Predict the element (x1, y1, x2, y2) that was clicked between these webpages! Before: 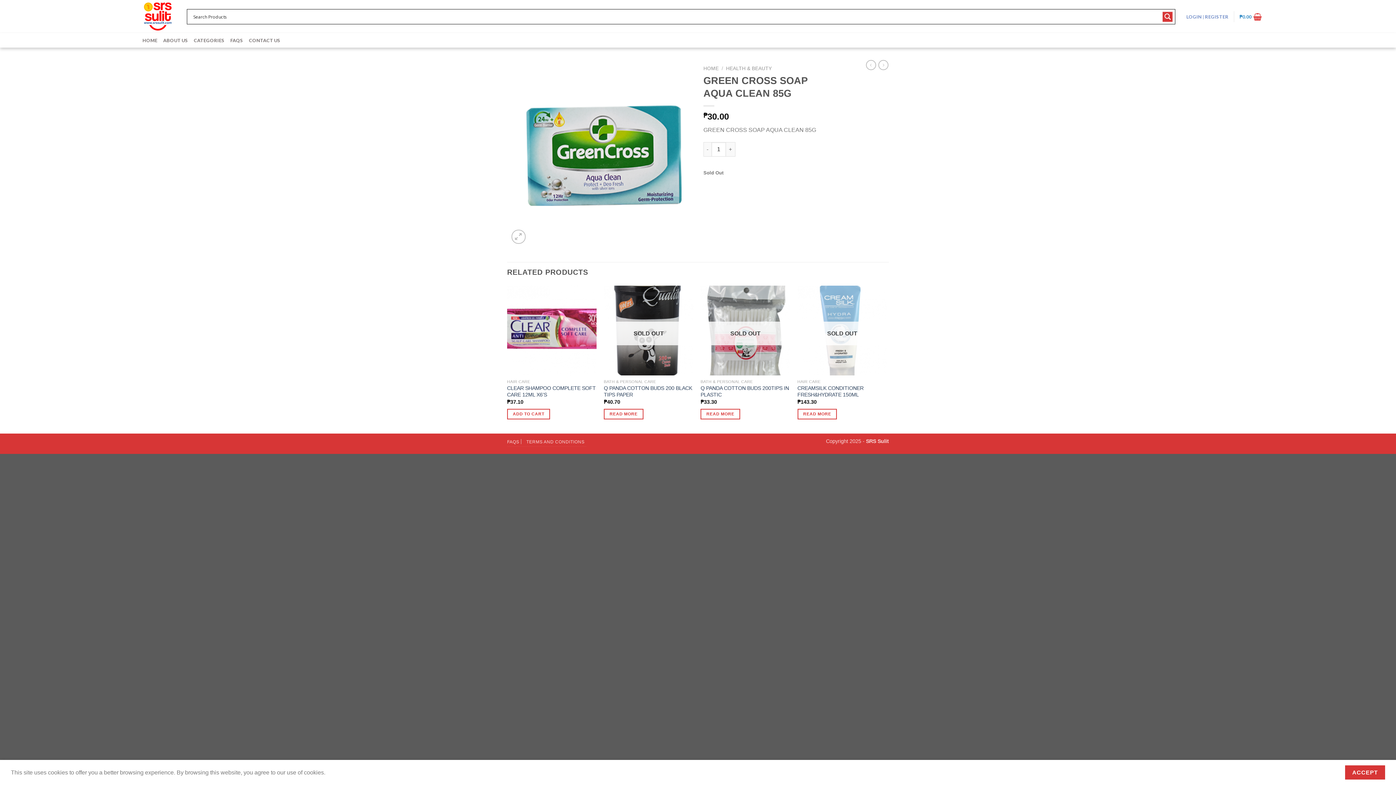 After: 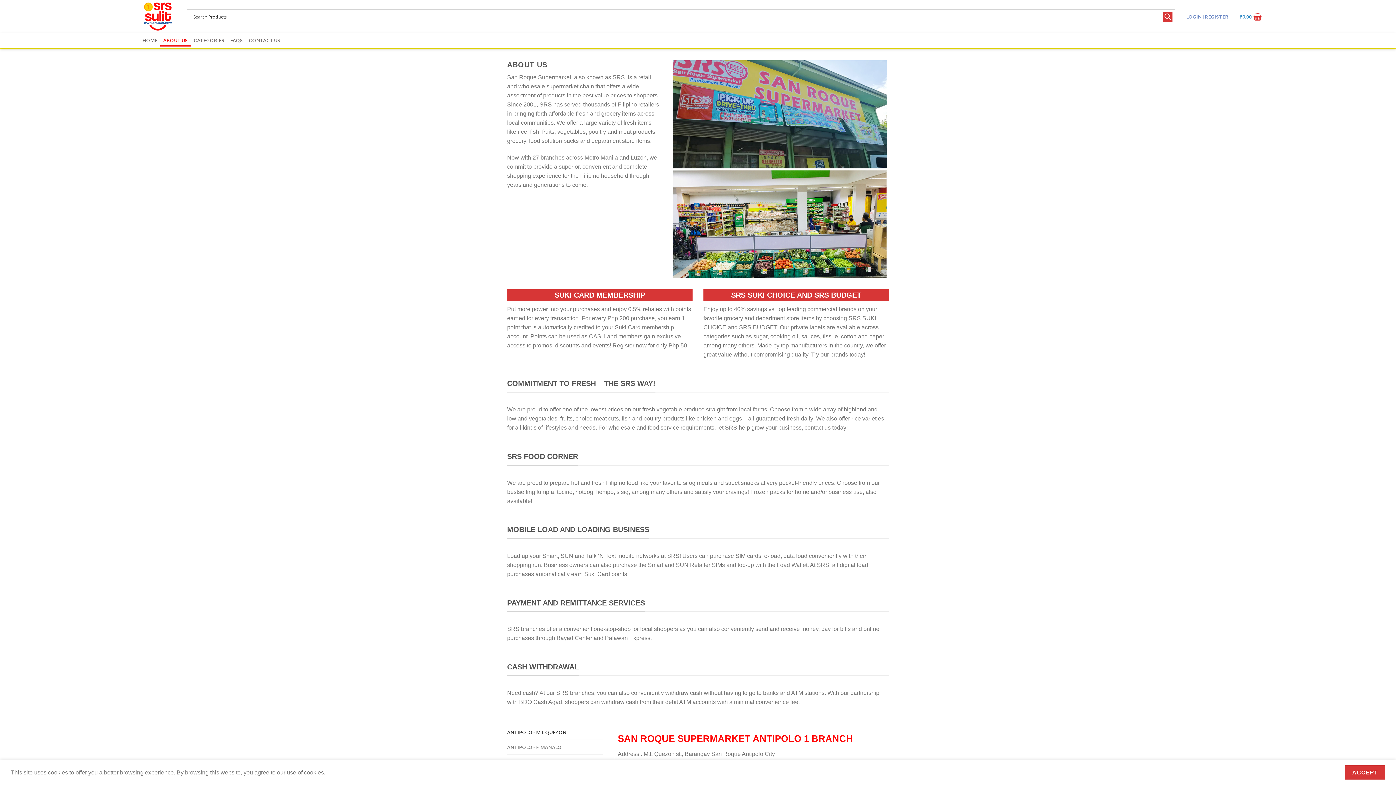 Action: bbox: (163, 34, 188, 46) label: ABOUT US